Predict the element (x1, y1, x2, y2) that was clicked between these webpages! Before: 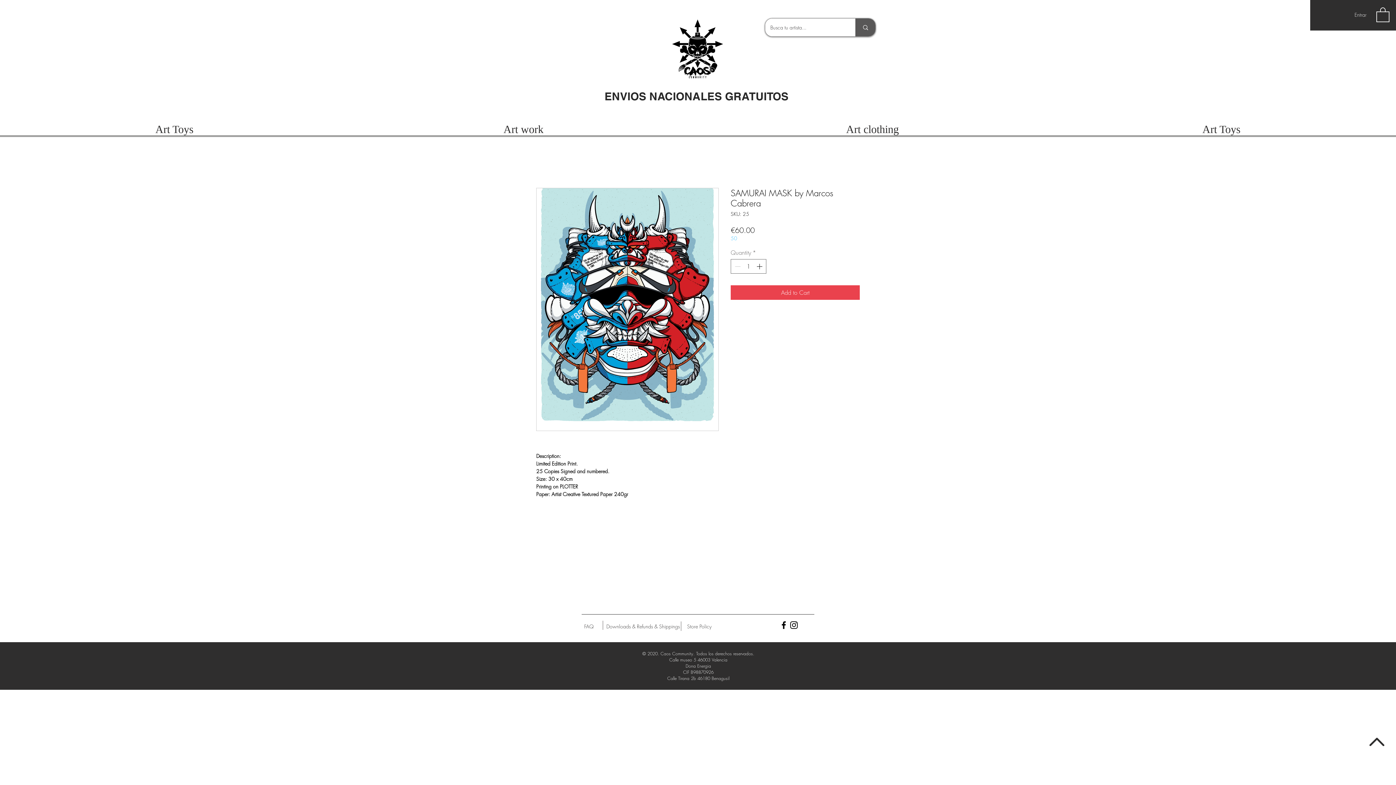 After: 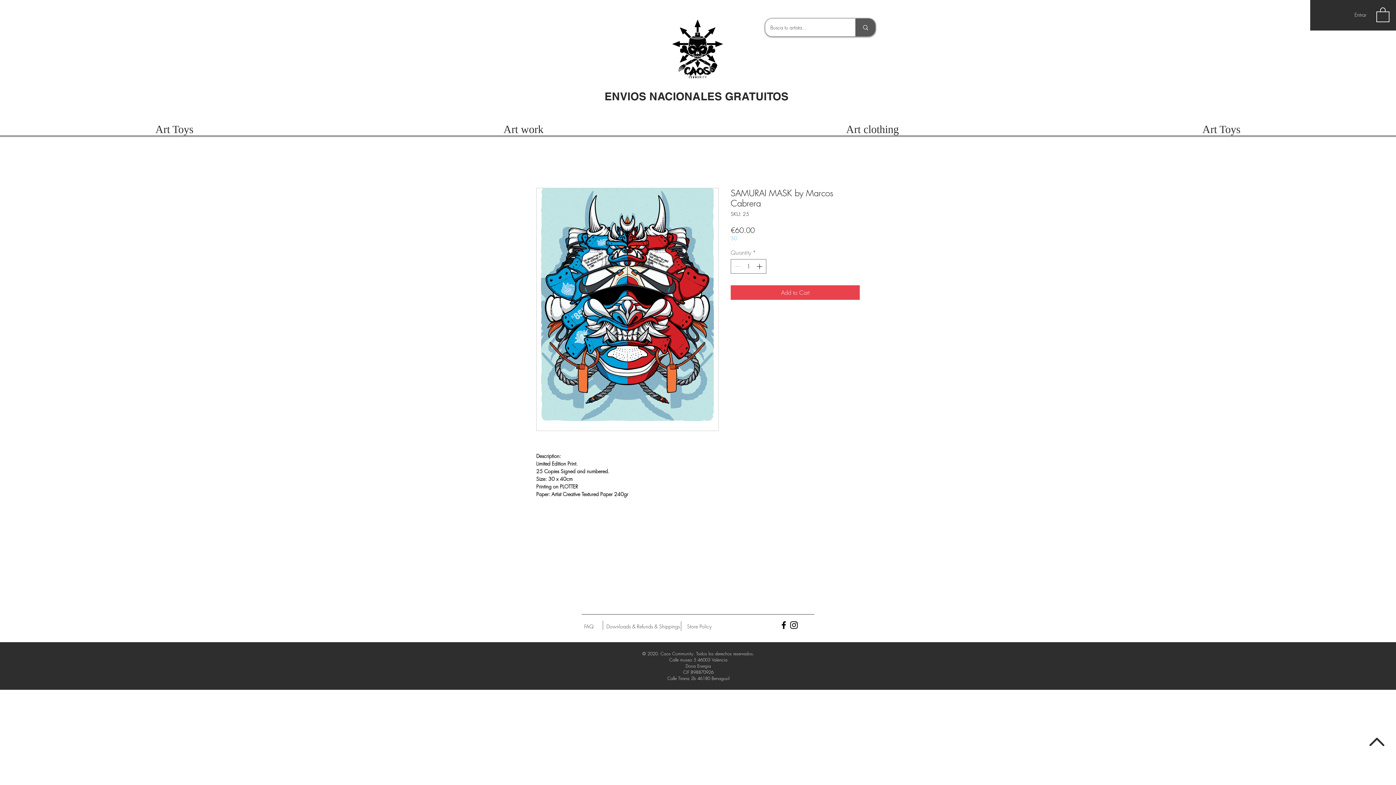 Action: bbox: (778, 620, 789, 630) label: Black Facebook Icon